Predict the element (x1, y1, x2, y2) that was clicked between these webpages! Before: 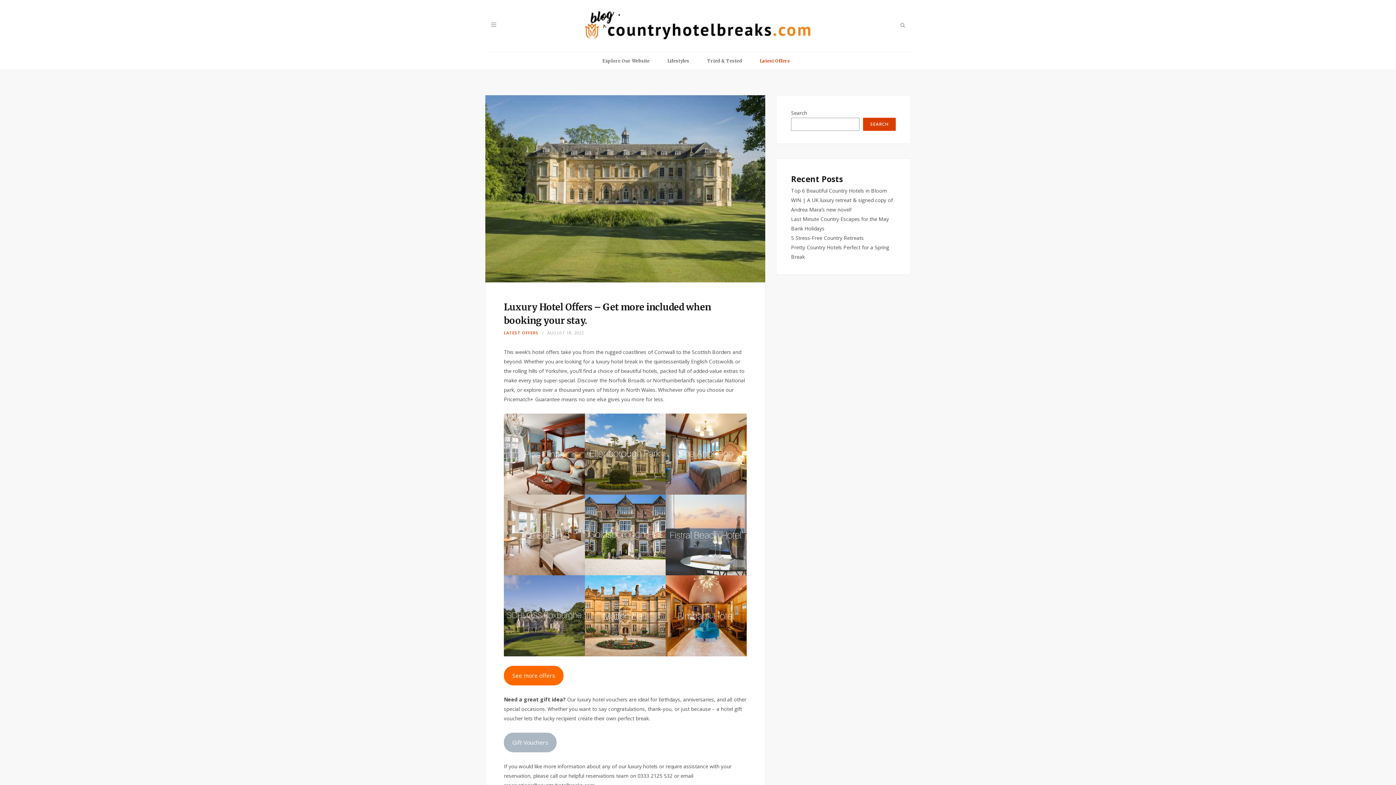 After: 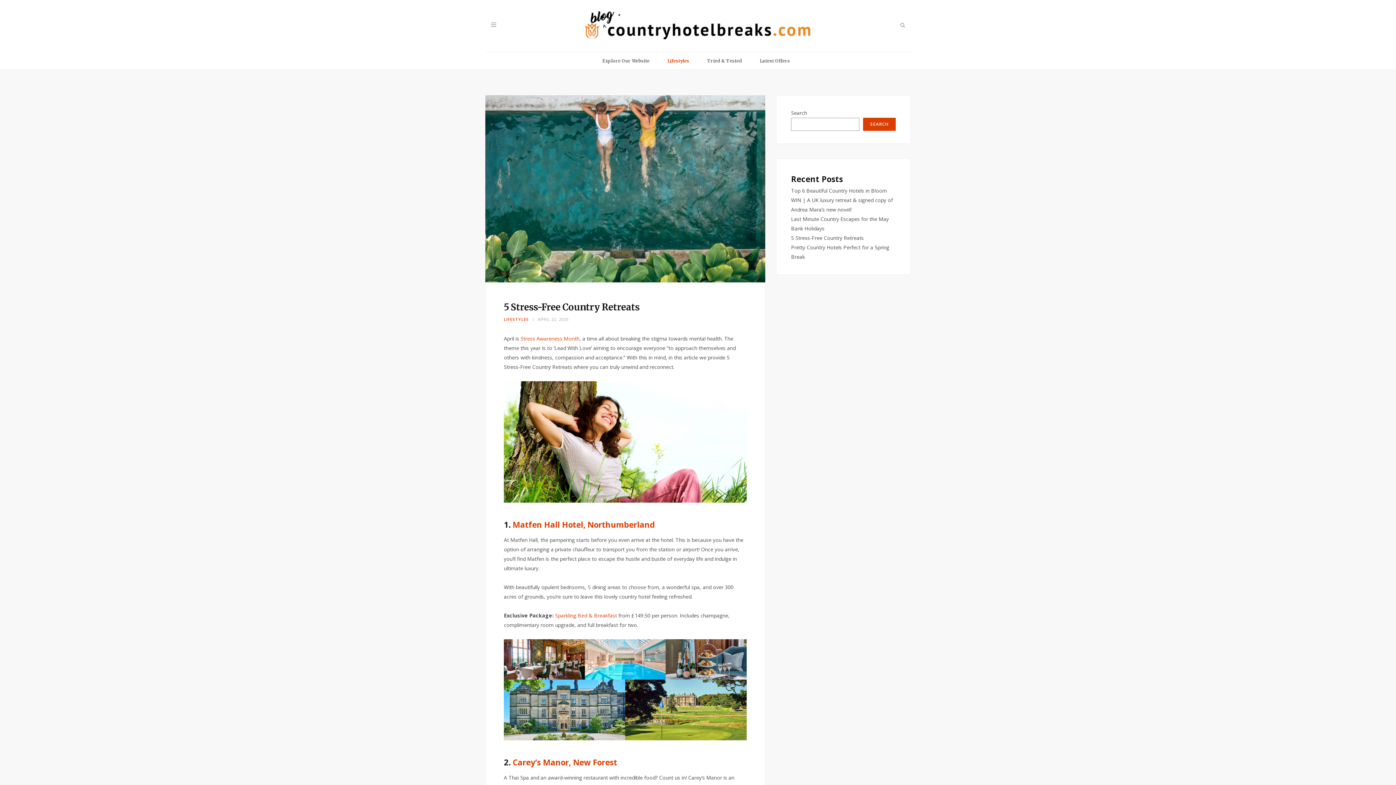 Action: bbox: (791, 234, 864, 241) label: 5 Stress-Free Country Retreats